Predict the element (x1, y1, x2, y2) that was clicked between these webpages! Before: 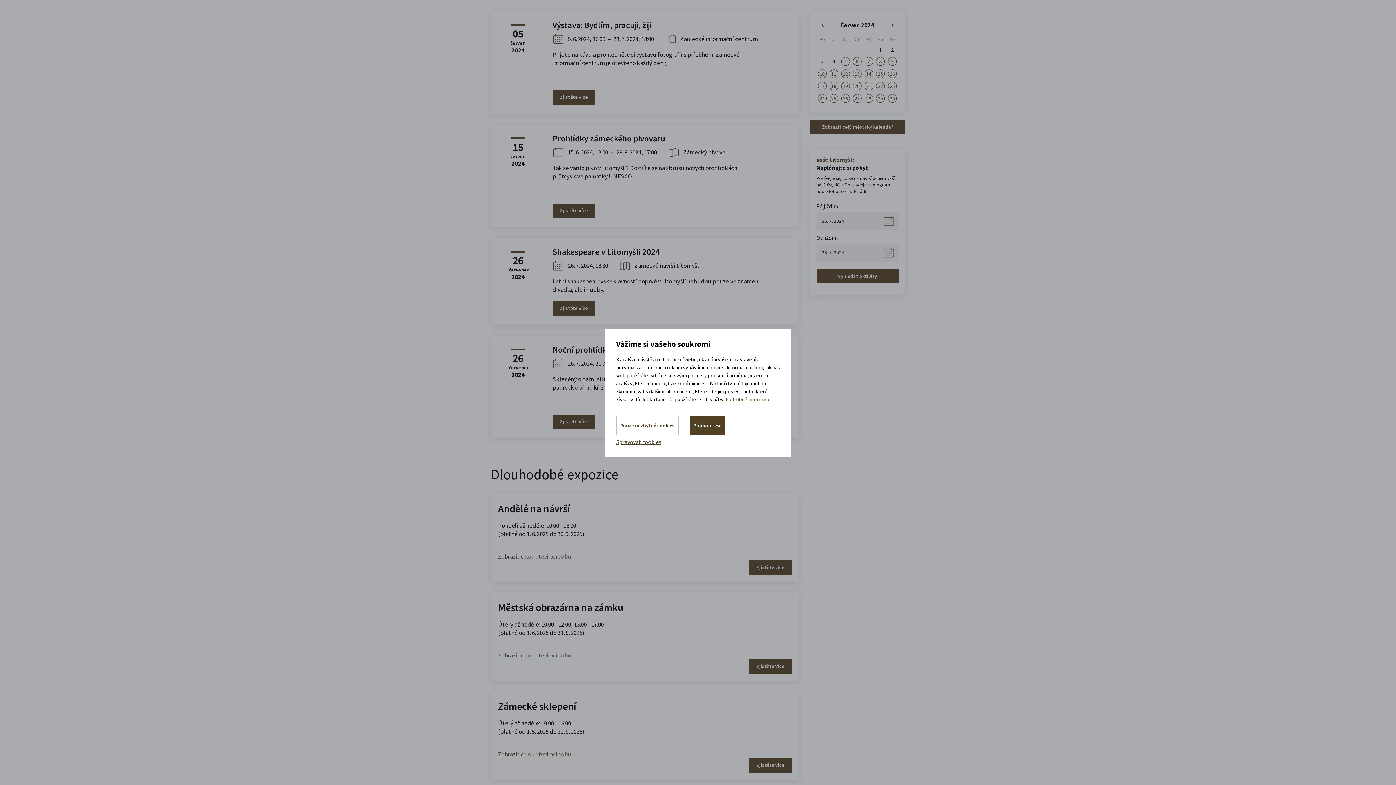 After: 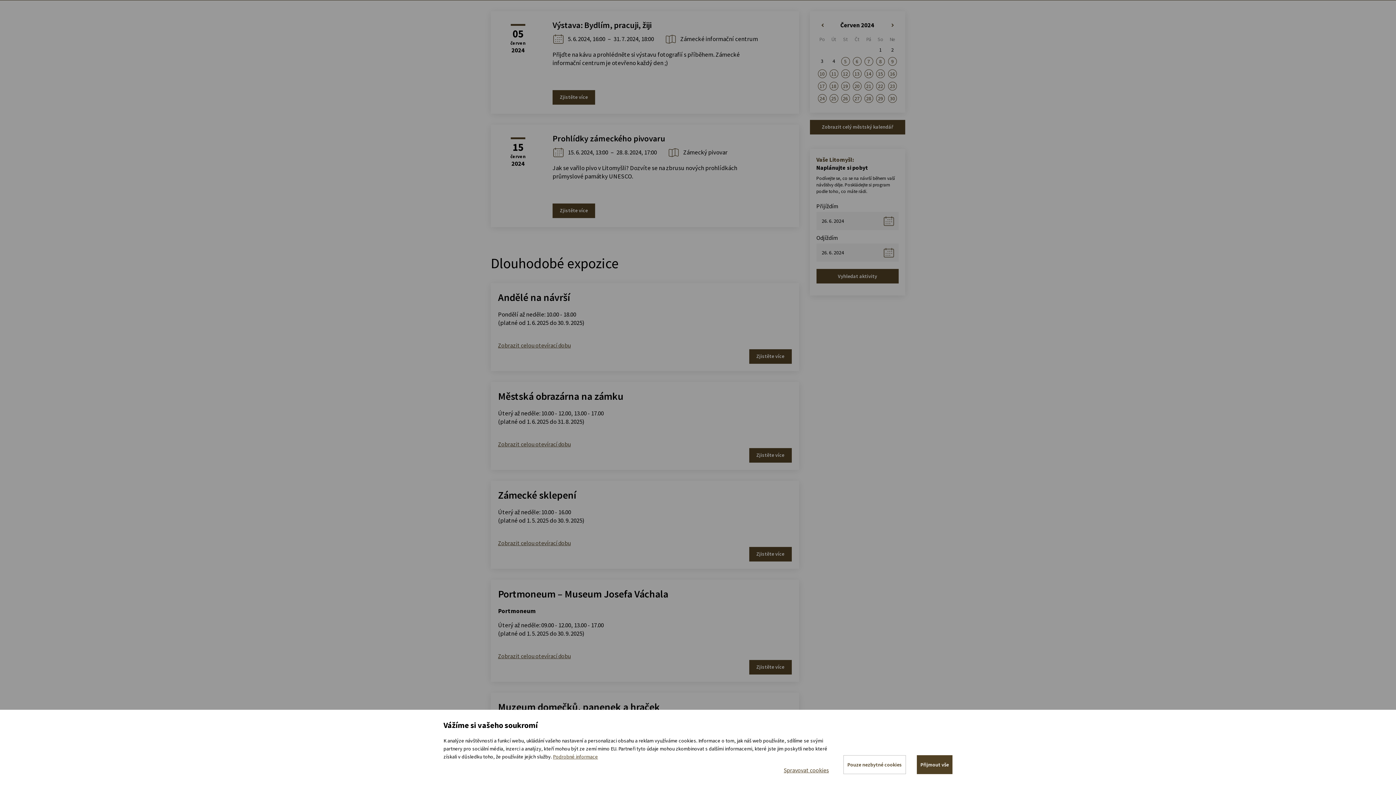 Action: bbox: (841, 94, 850, 102) label: 26